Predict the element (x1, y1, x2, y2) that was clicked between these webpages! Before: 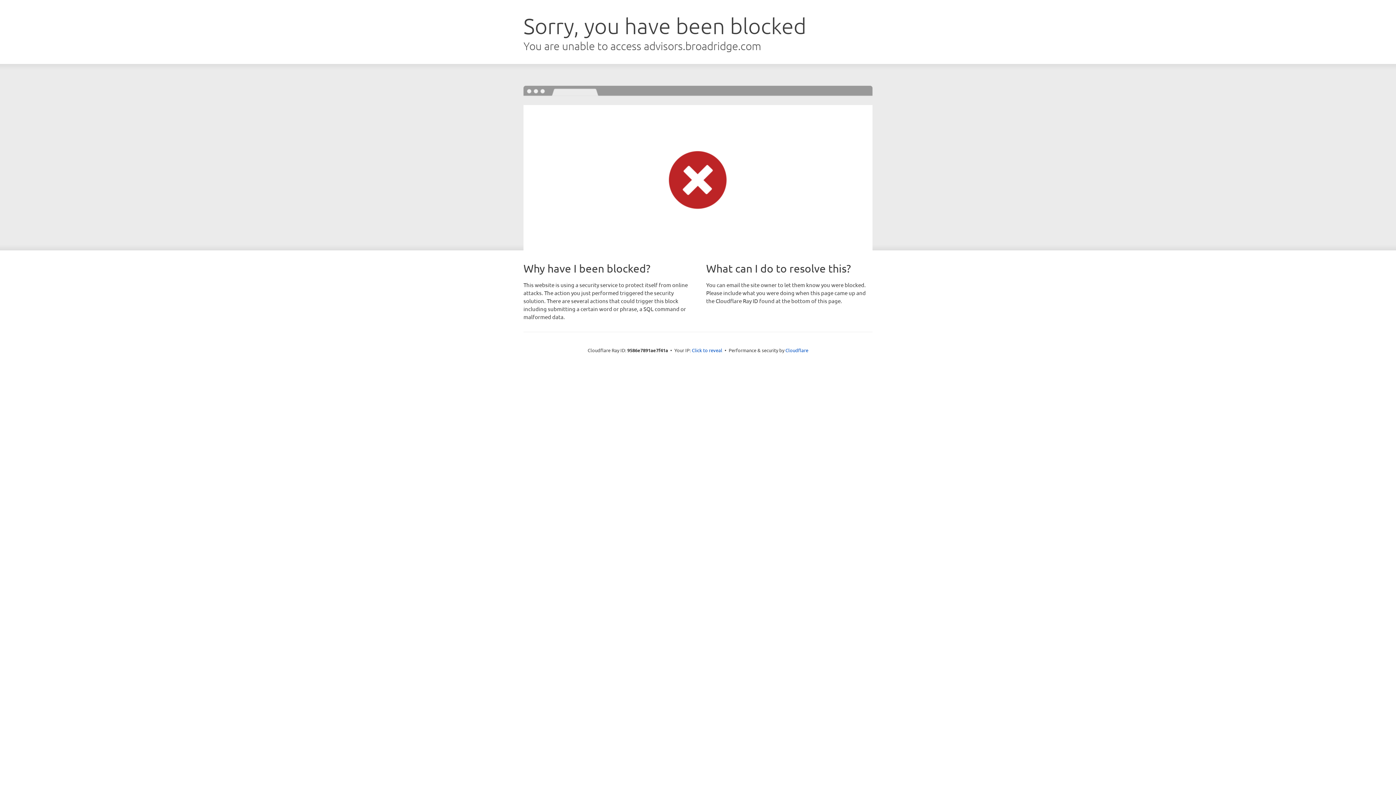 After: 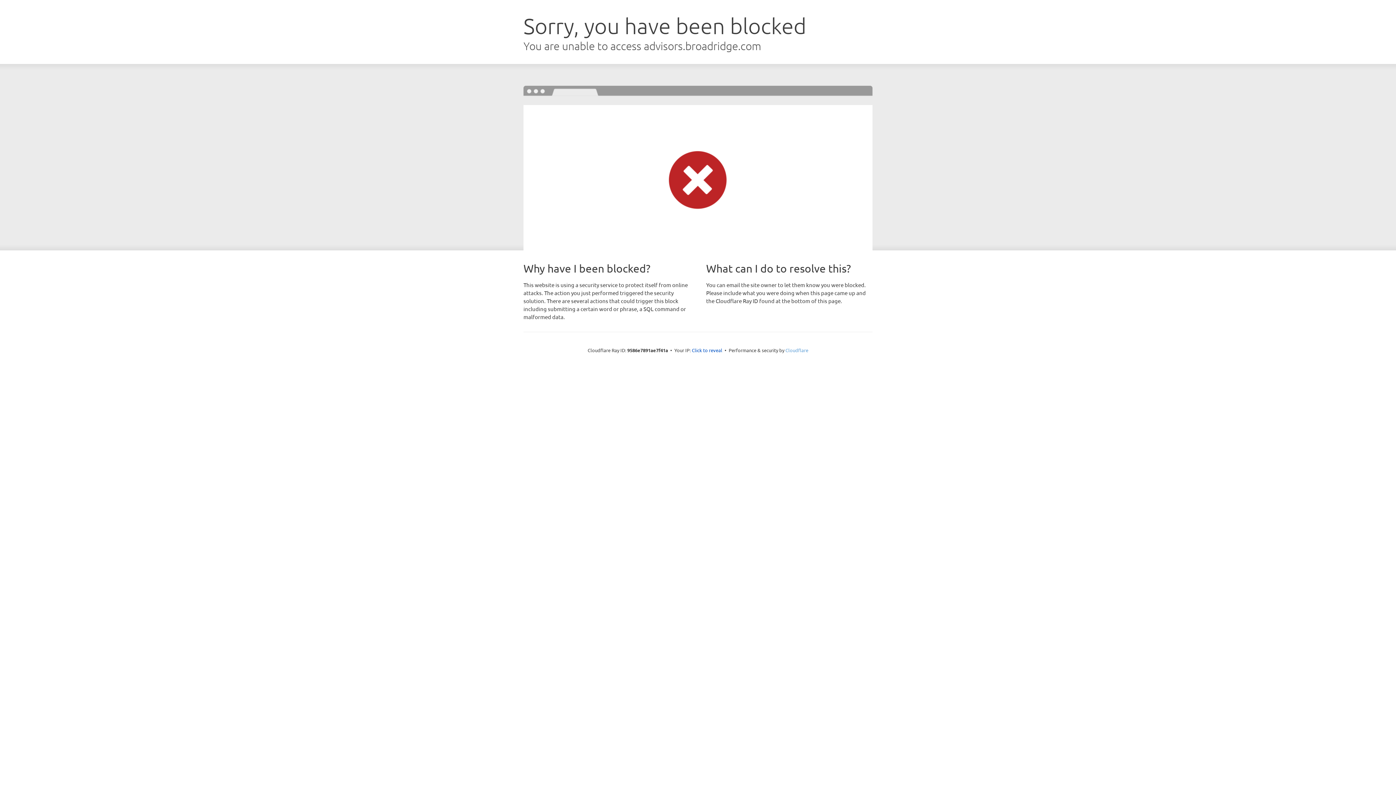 Action: label: Cloudflare bbox: (785, 347, 808, 353)